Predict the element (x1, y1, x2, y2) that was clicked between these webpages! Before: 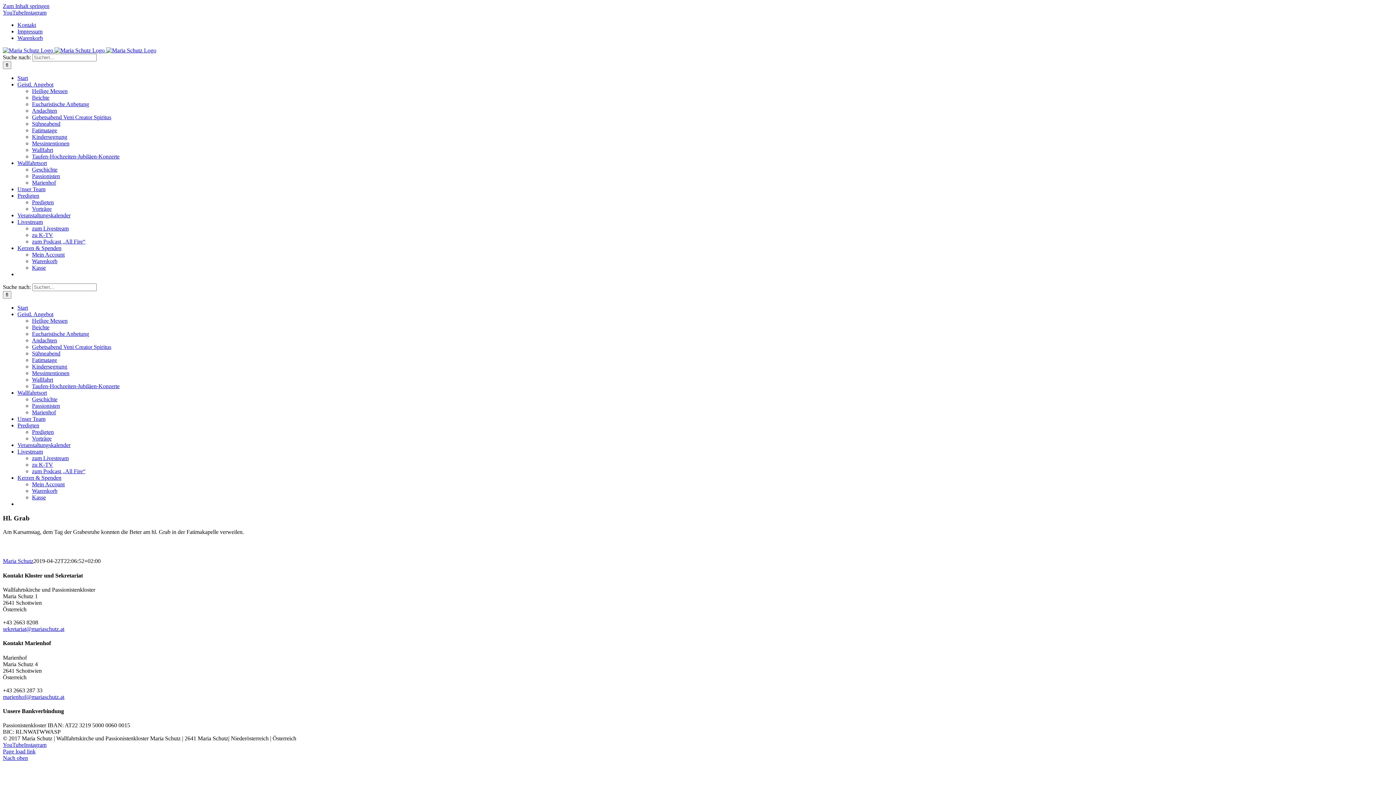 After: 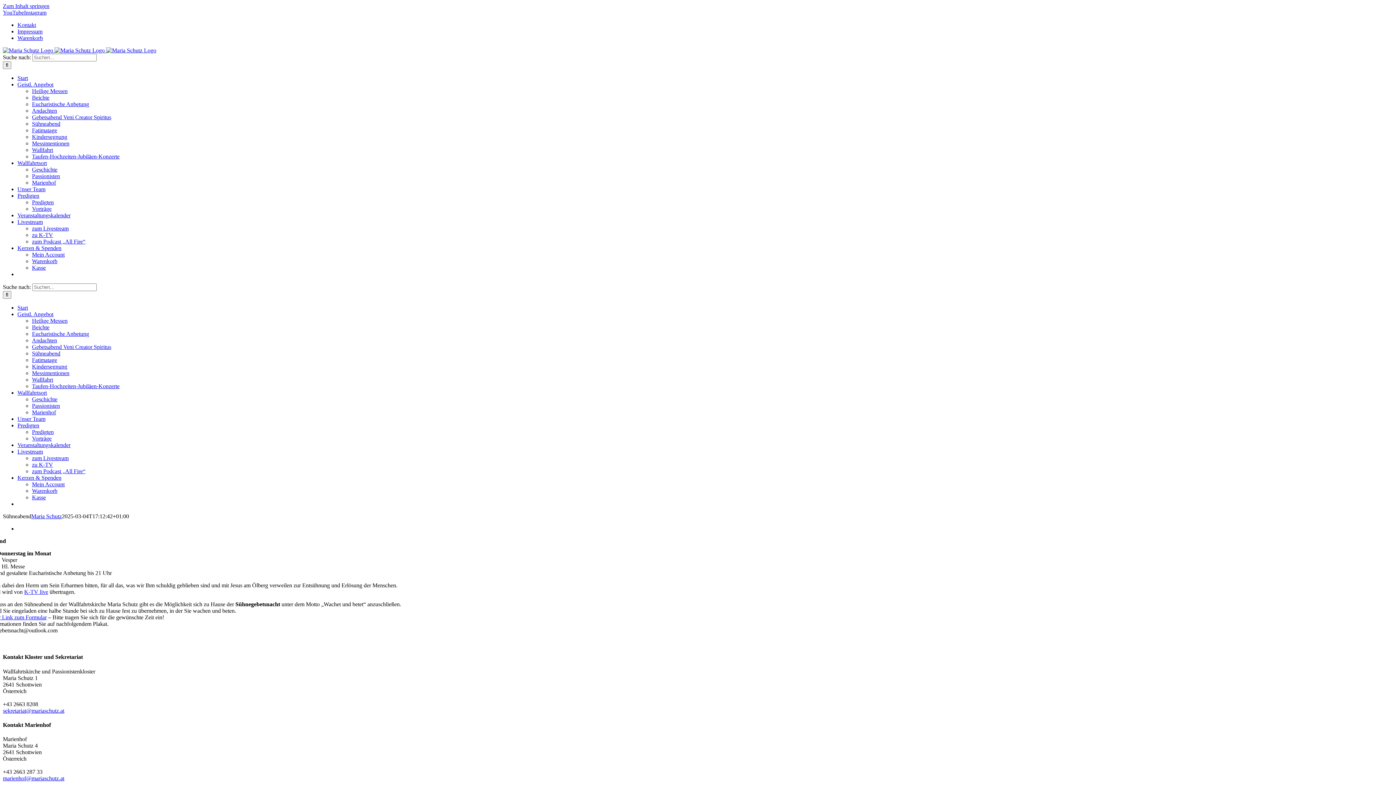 Action: label: Sühneabend bbox: (32, 120, 60, 126)